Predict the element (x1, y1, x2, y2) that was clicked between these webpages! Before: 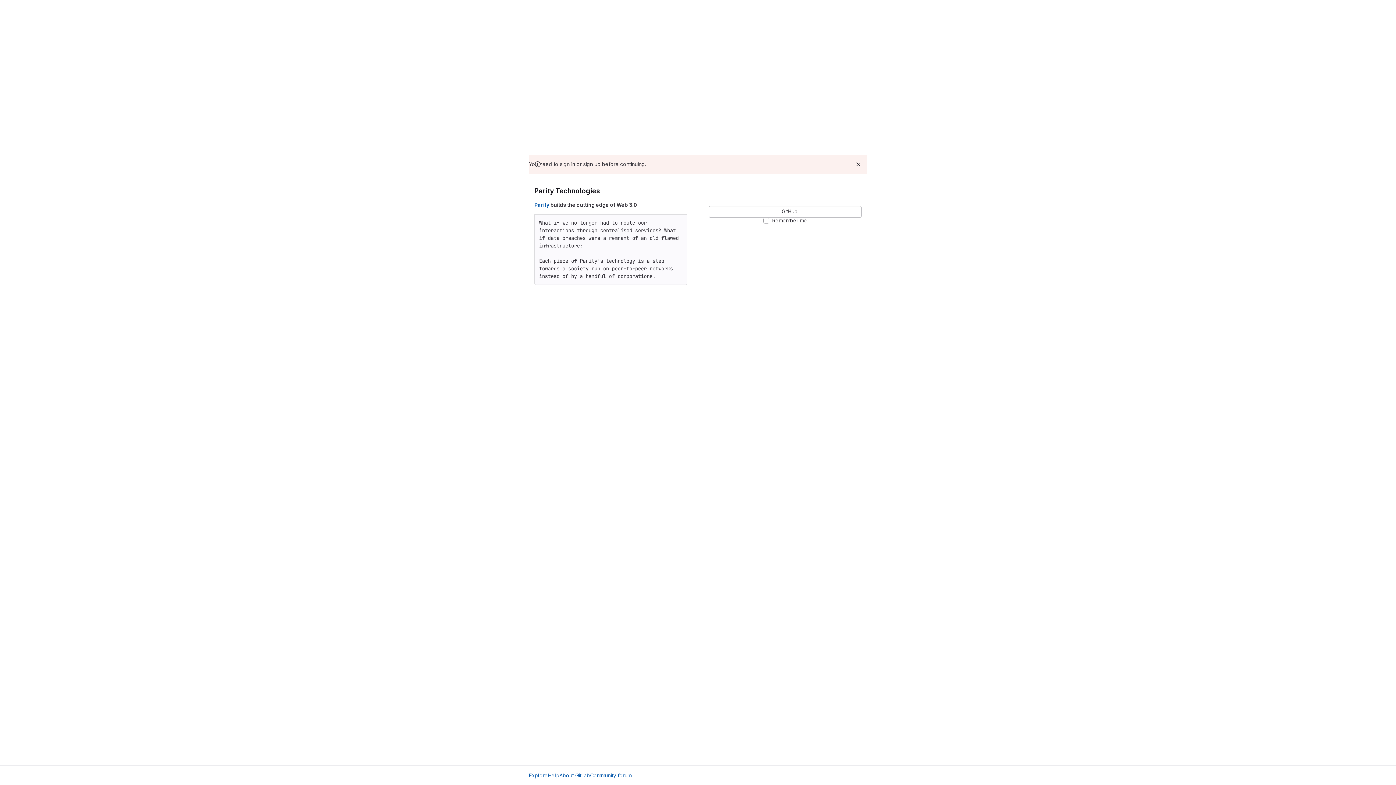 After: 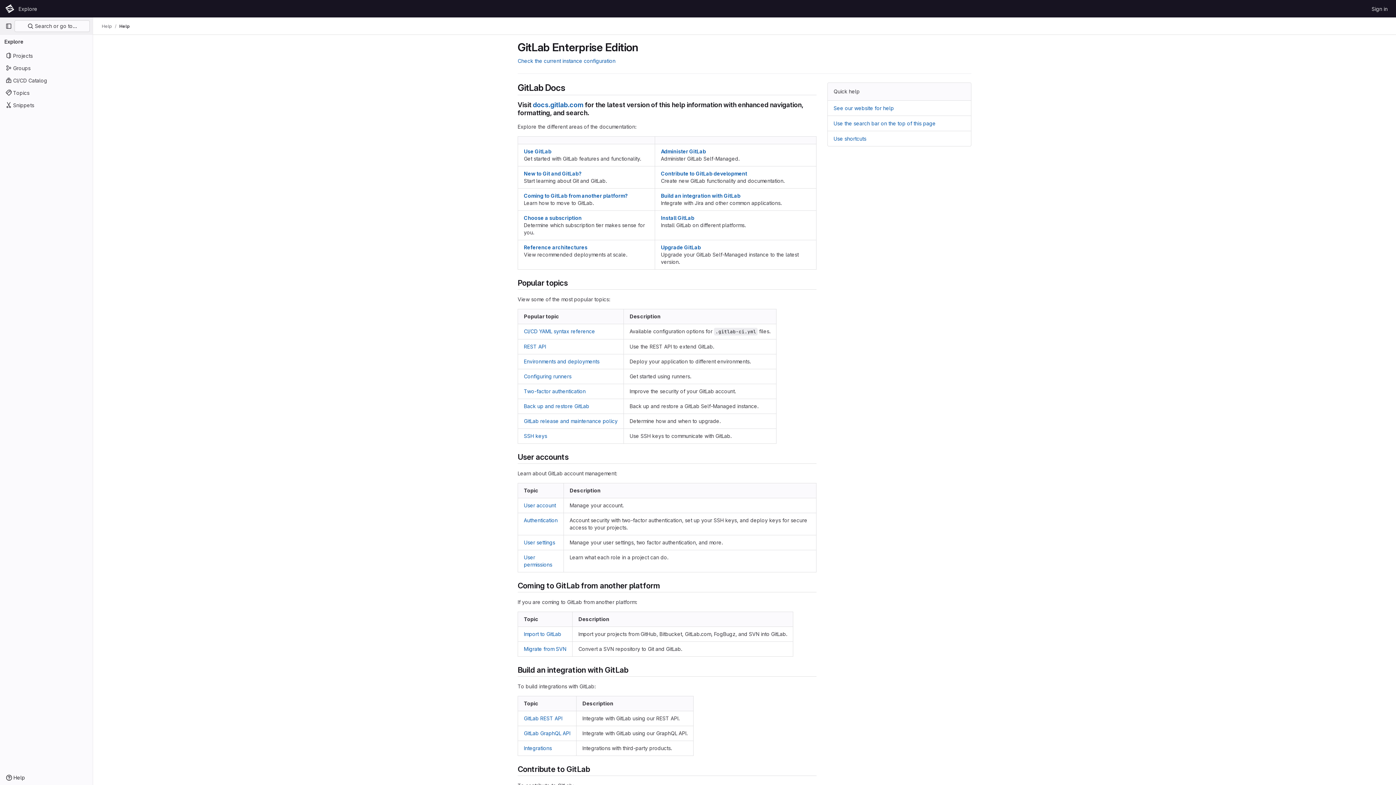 Action: label: Help bbox: (548, 772, 559, 779)